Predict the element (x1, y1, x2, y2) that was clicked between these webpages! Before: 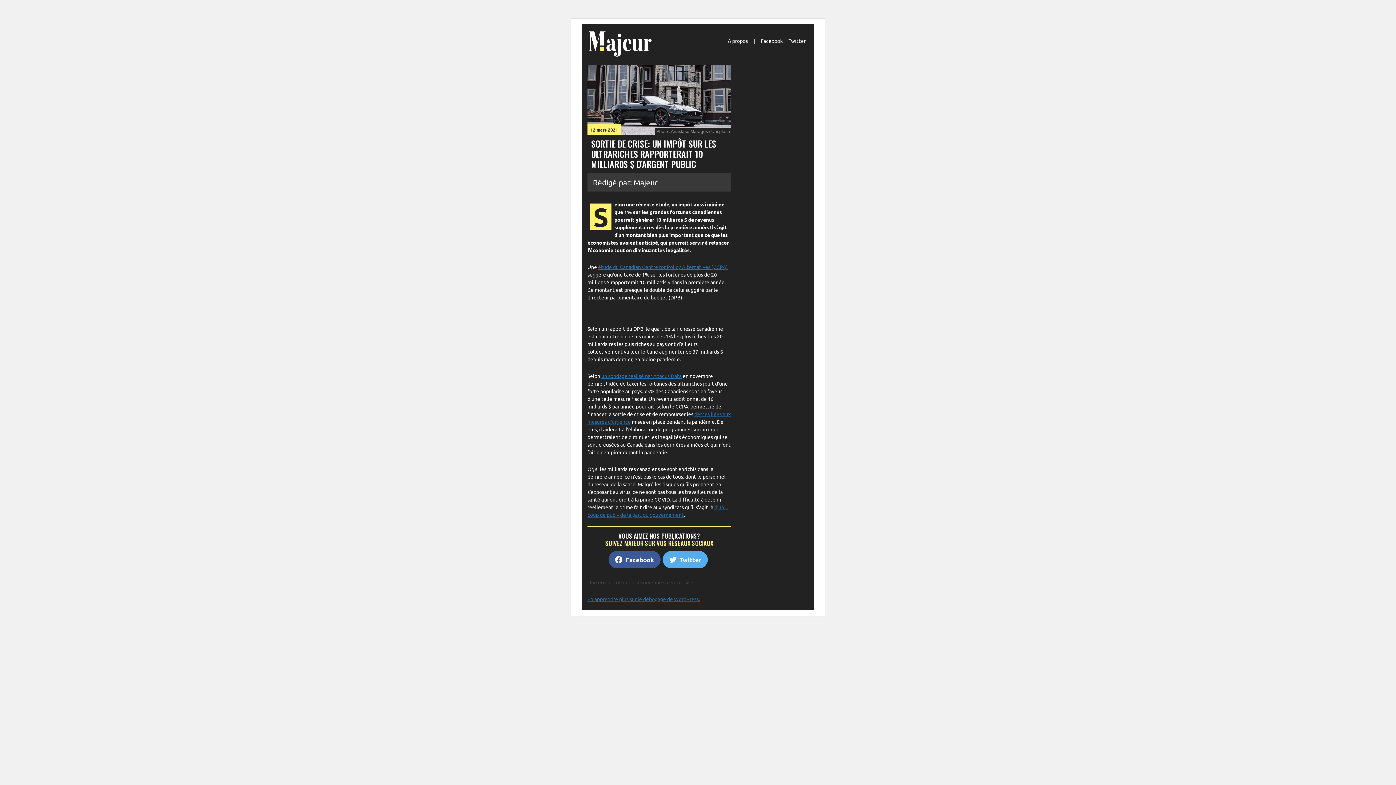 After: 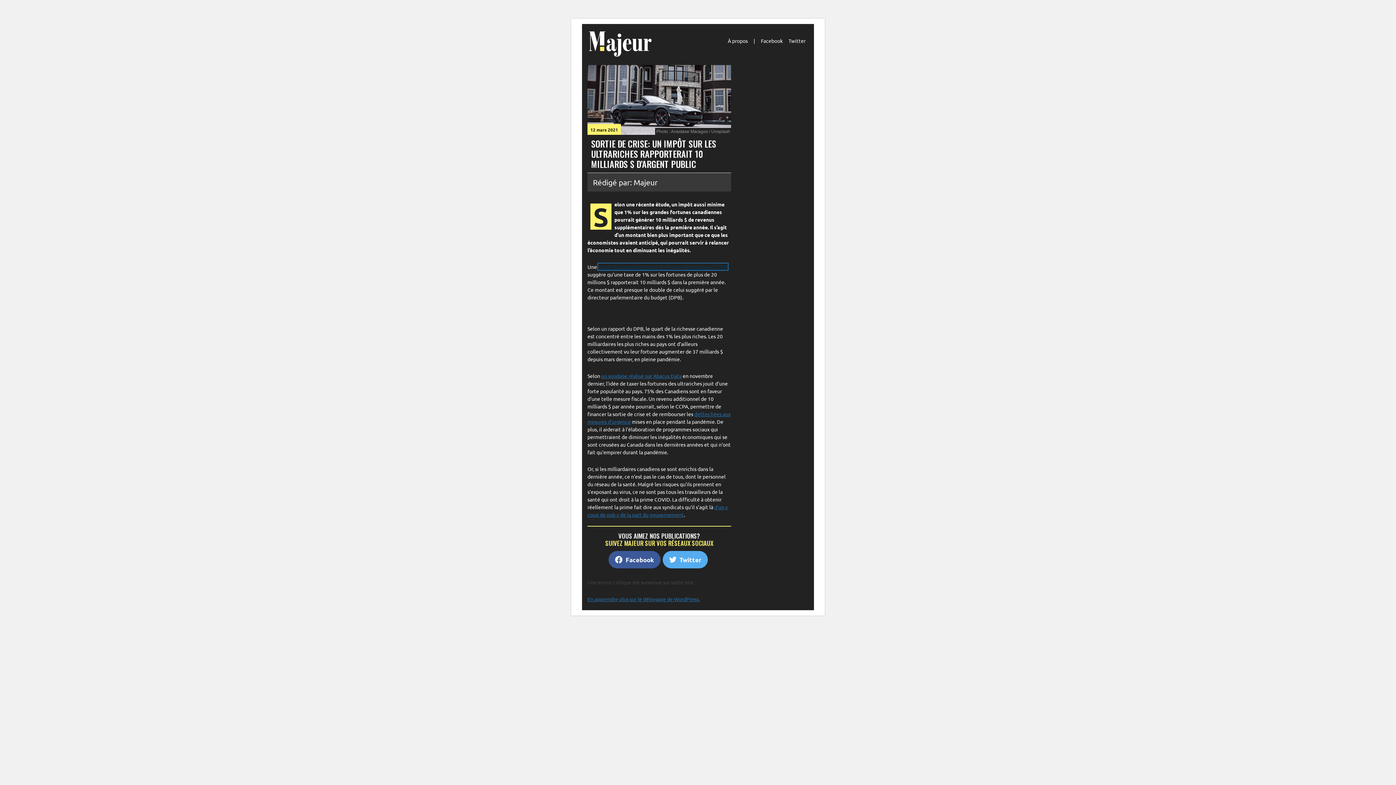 Action: bbox: (598, 263, 728, 270) label: étude du Canadian Centre for Policy Alternatives (CCPA)